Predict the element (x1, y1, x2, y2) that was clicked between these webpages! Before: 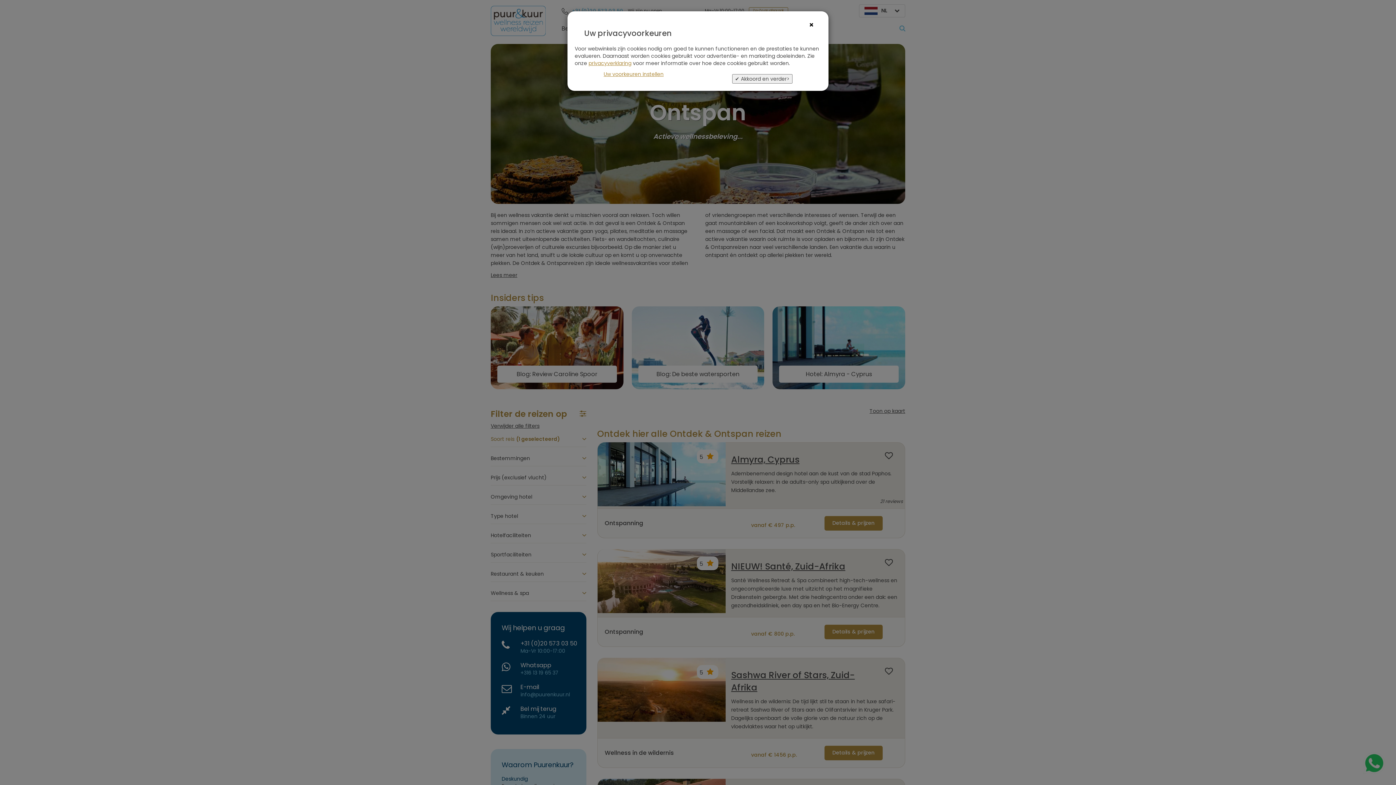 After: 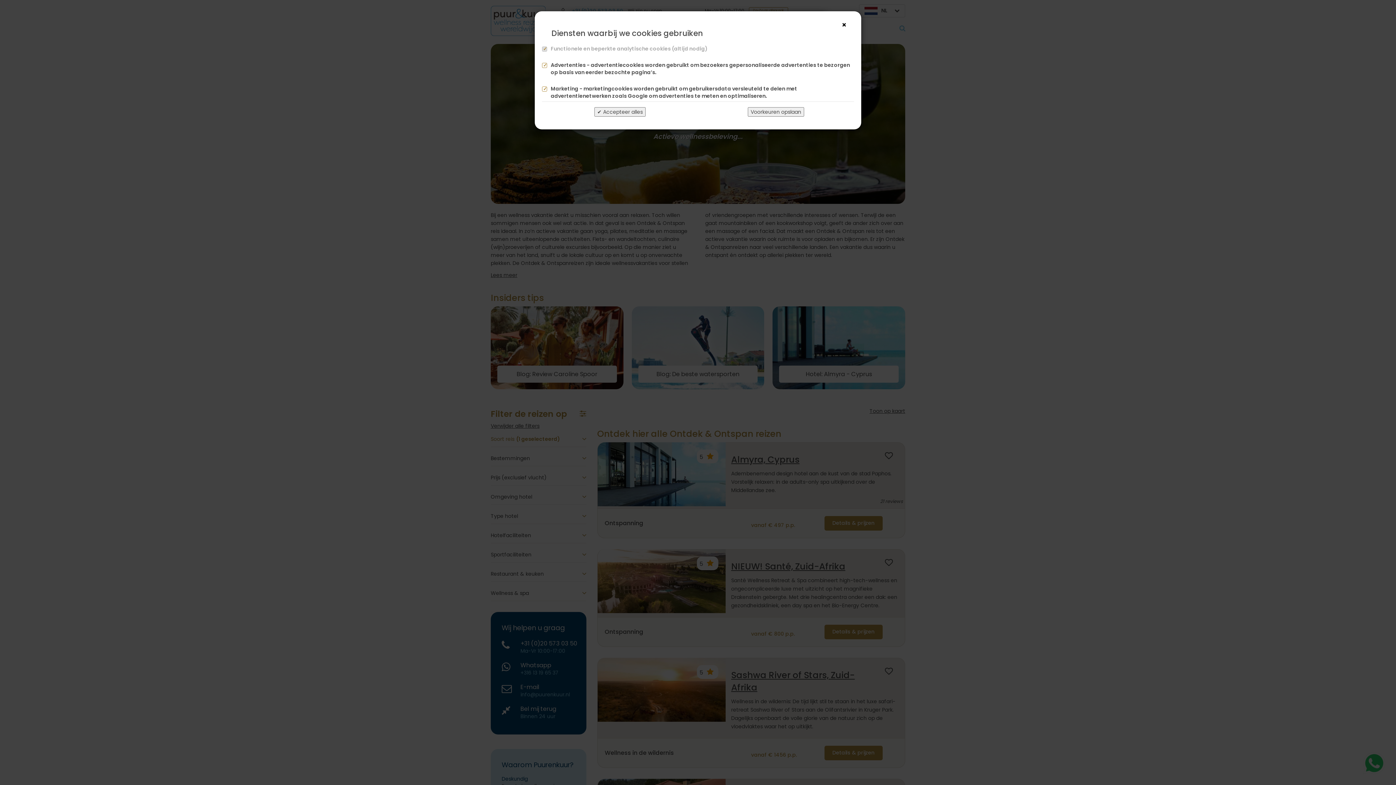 Action: bbox: (603, 70, 663, 77) label: Uw voorkeuren instellen